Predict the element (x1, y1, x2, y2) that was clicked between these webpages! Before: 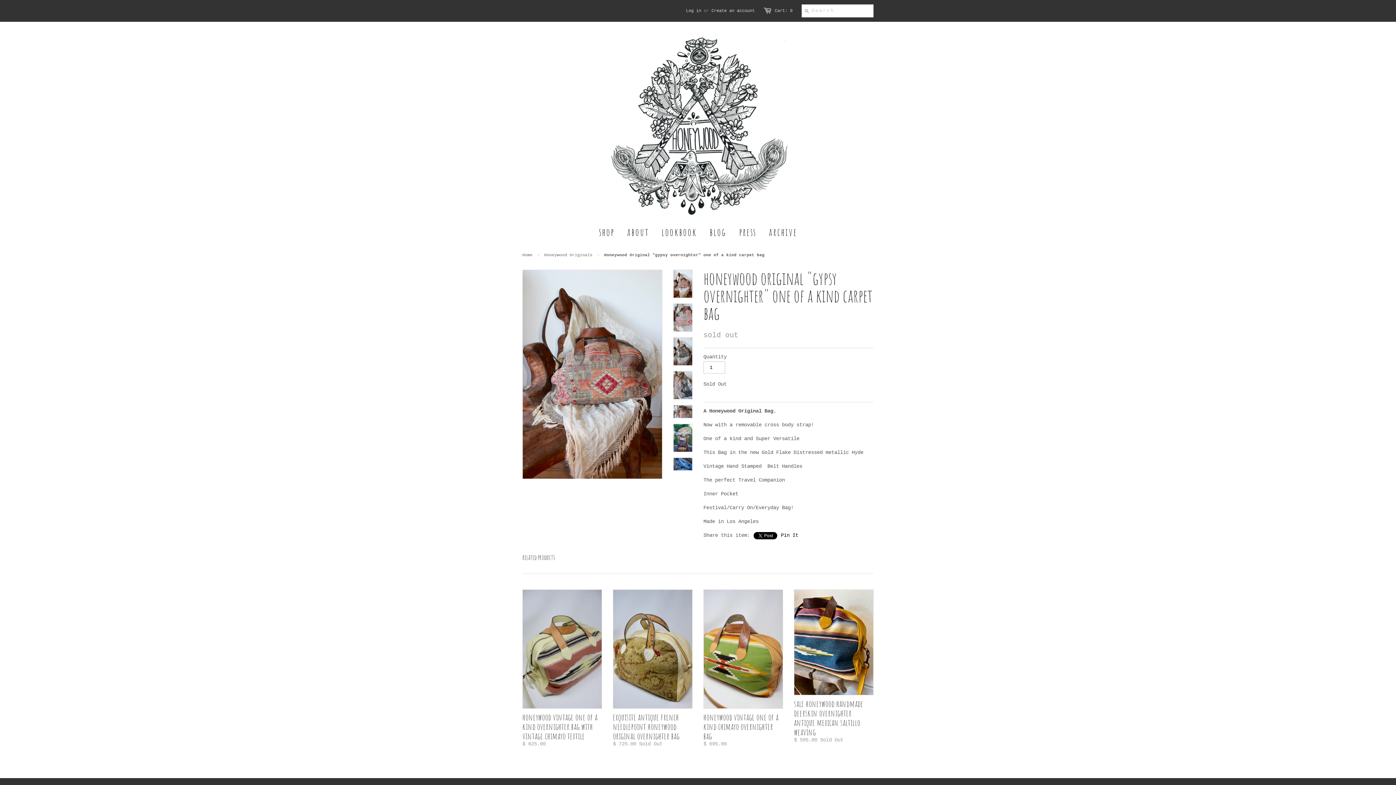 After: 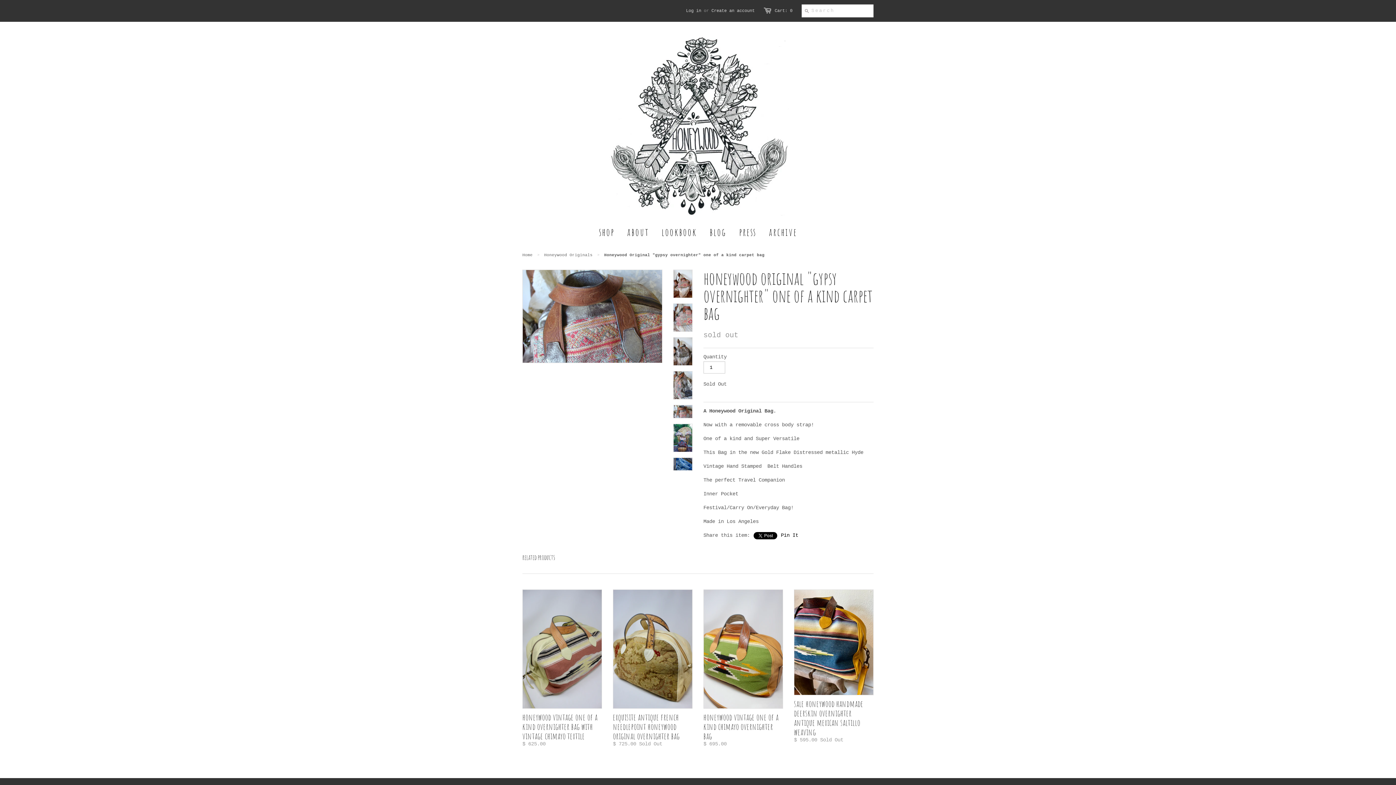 Action: bbox: (673, 405, 692, 418)